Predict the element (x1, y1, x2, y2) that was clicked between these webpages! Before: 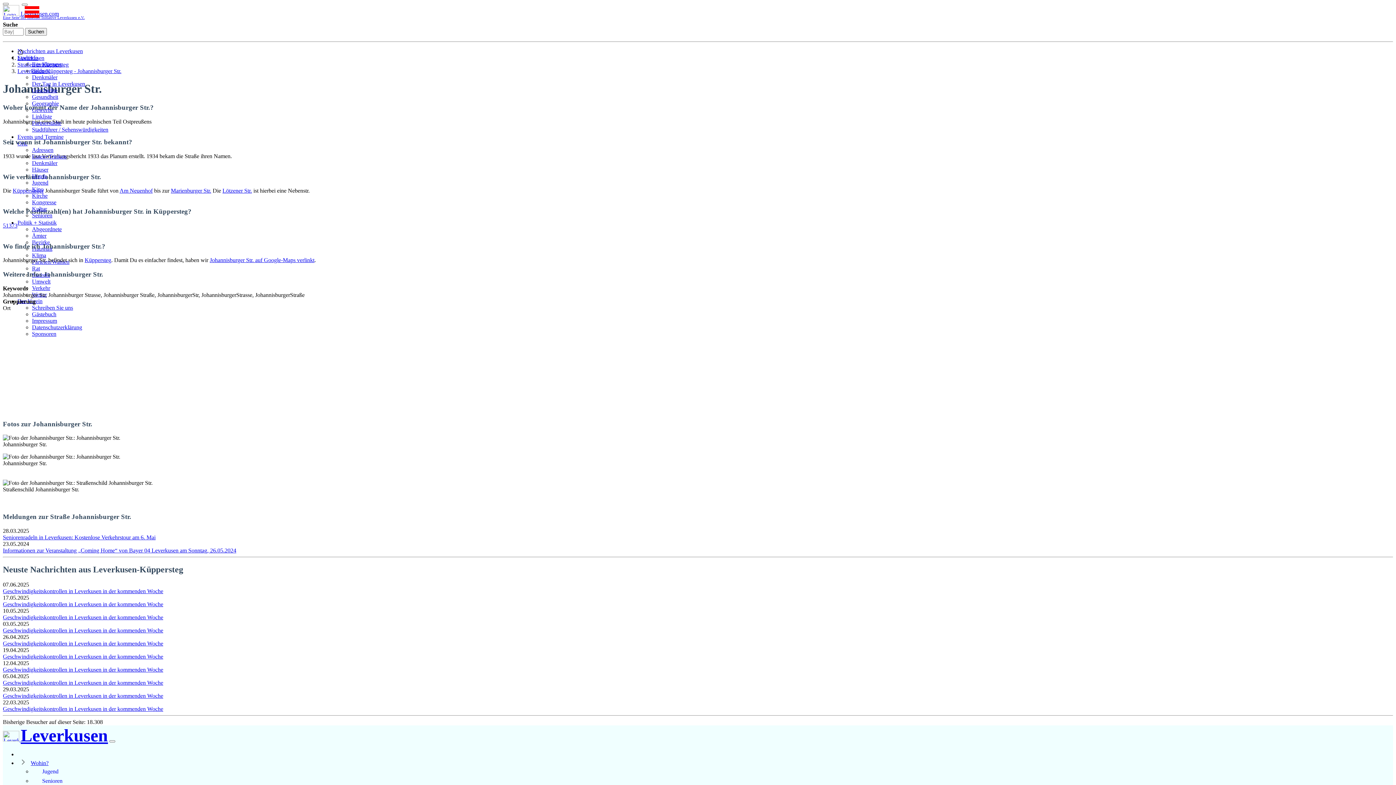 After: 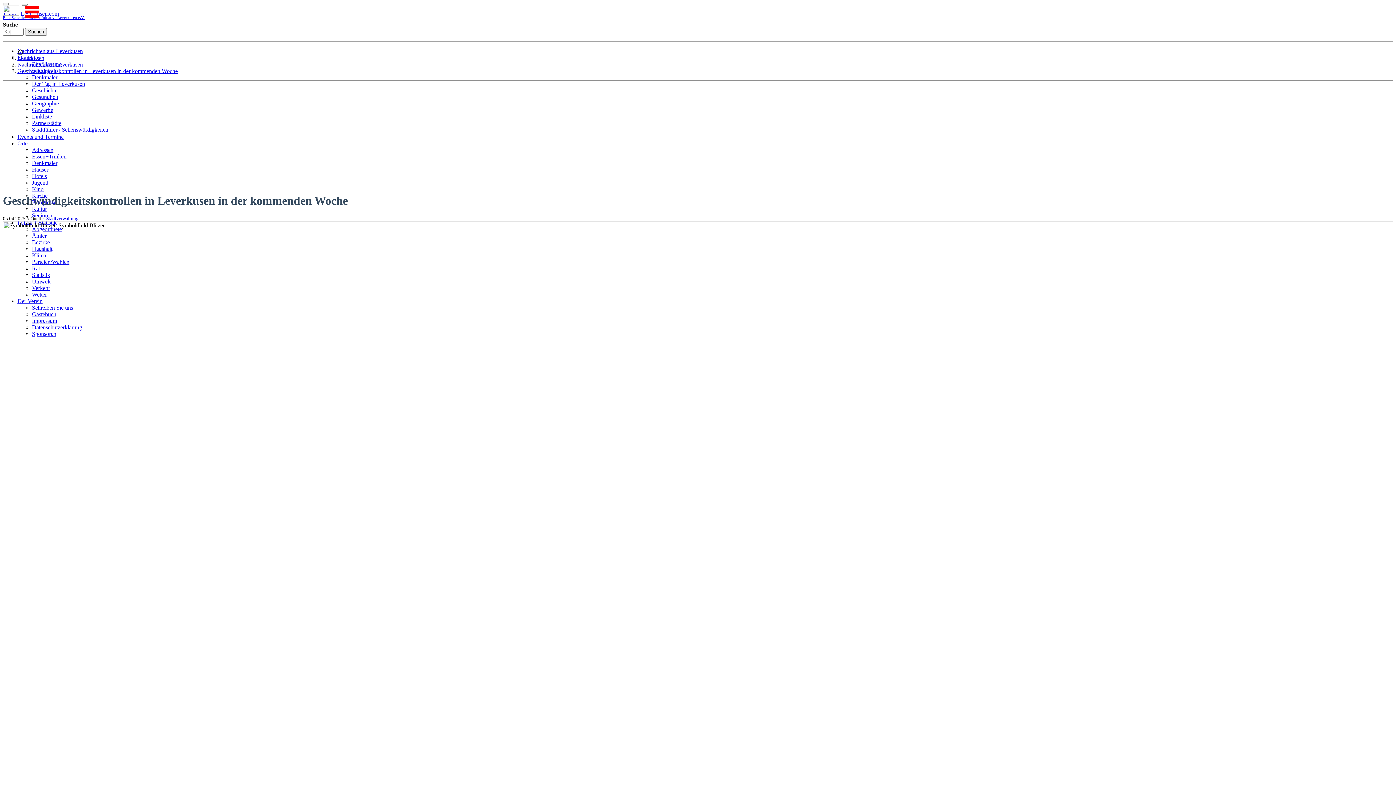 Action: bbox: (2, 680, 163, 686) label: Geschwindigkeitskontrollen in Leverkusen in der kommenden Woche